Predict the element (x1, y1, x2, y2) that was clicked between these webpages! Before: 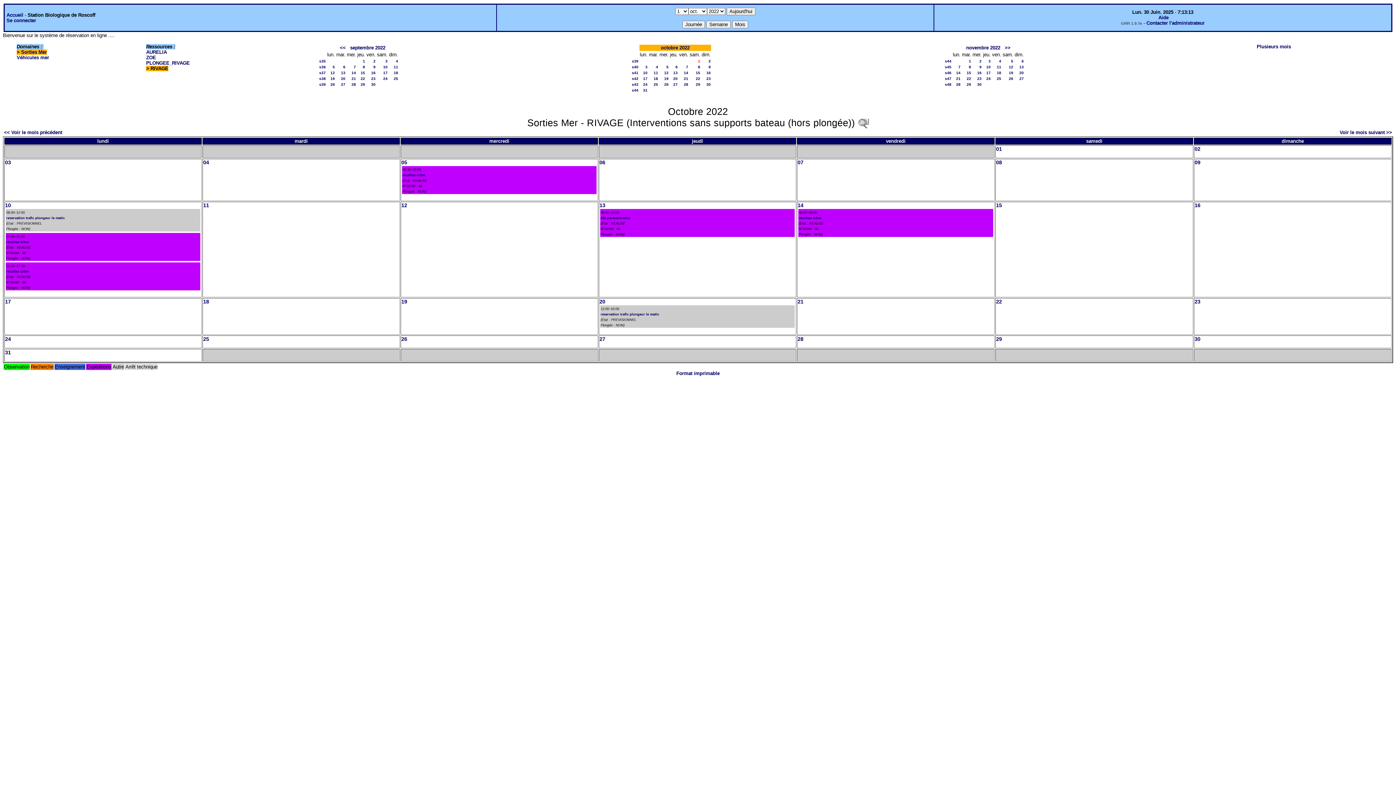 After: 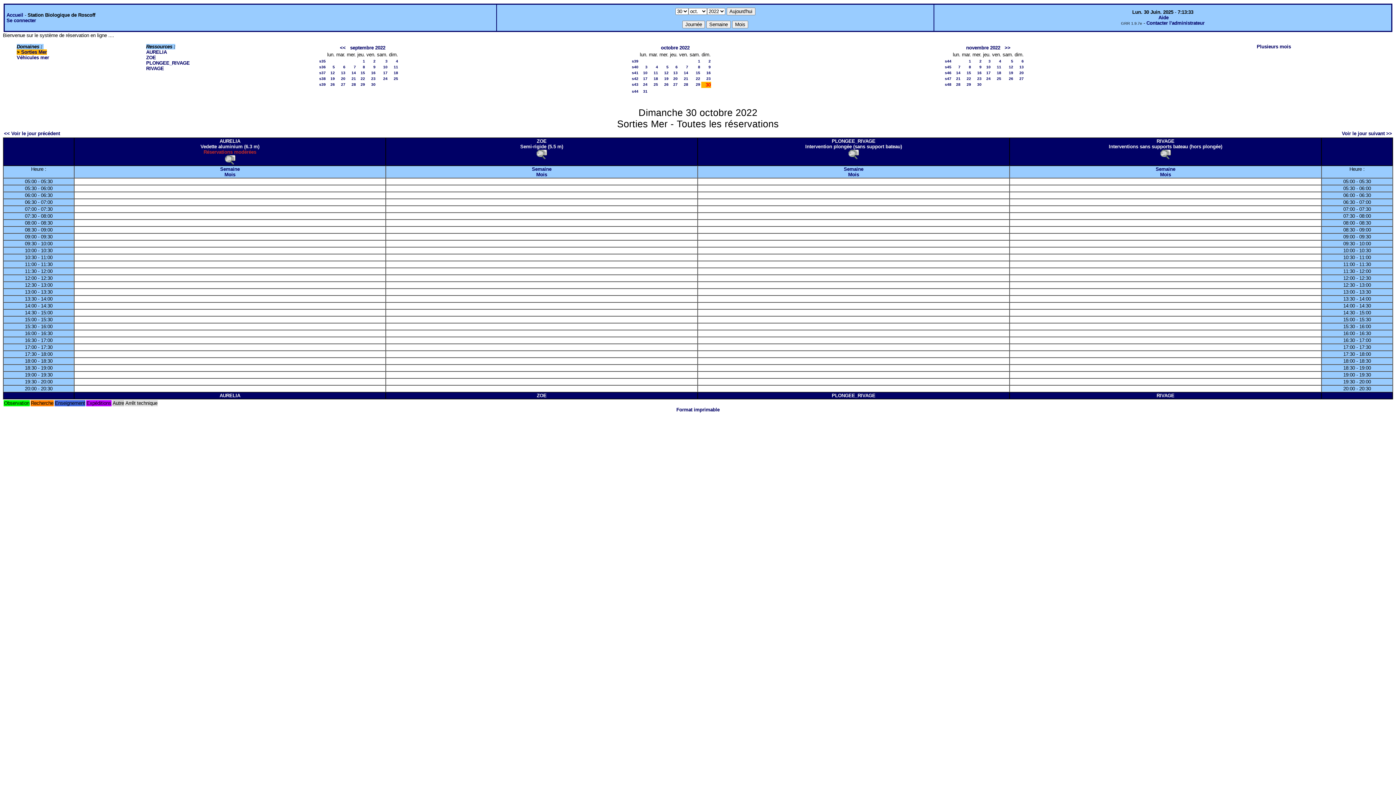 Action: label: 30 bbox: (1194, 336, 1200, 342)